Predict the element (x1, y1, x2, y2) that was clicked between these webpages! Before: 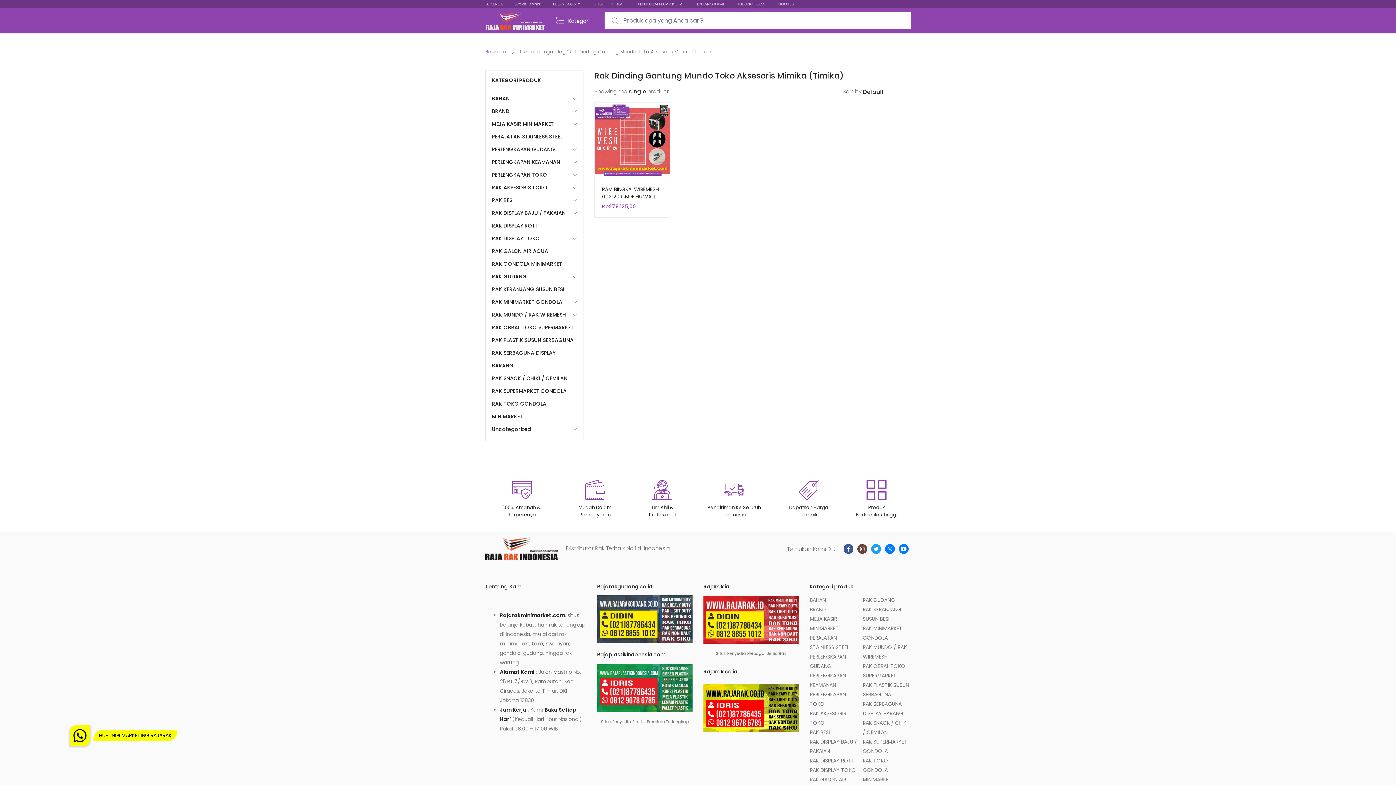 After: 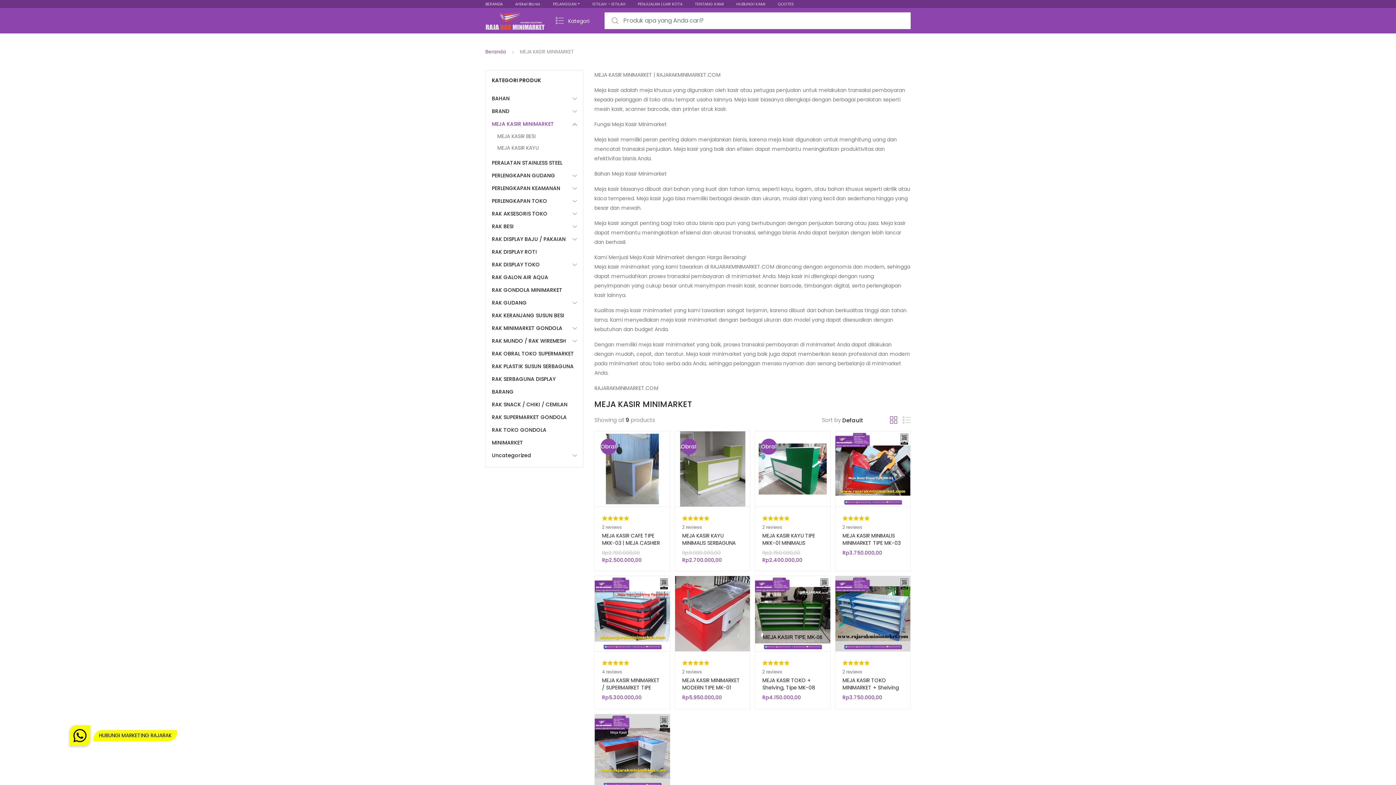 Action: label: MEJA KASIR MINIMARKET bbox: (492, 117, 572, 130)